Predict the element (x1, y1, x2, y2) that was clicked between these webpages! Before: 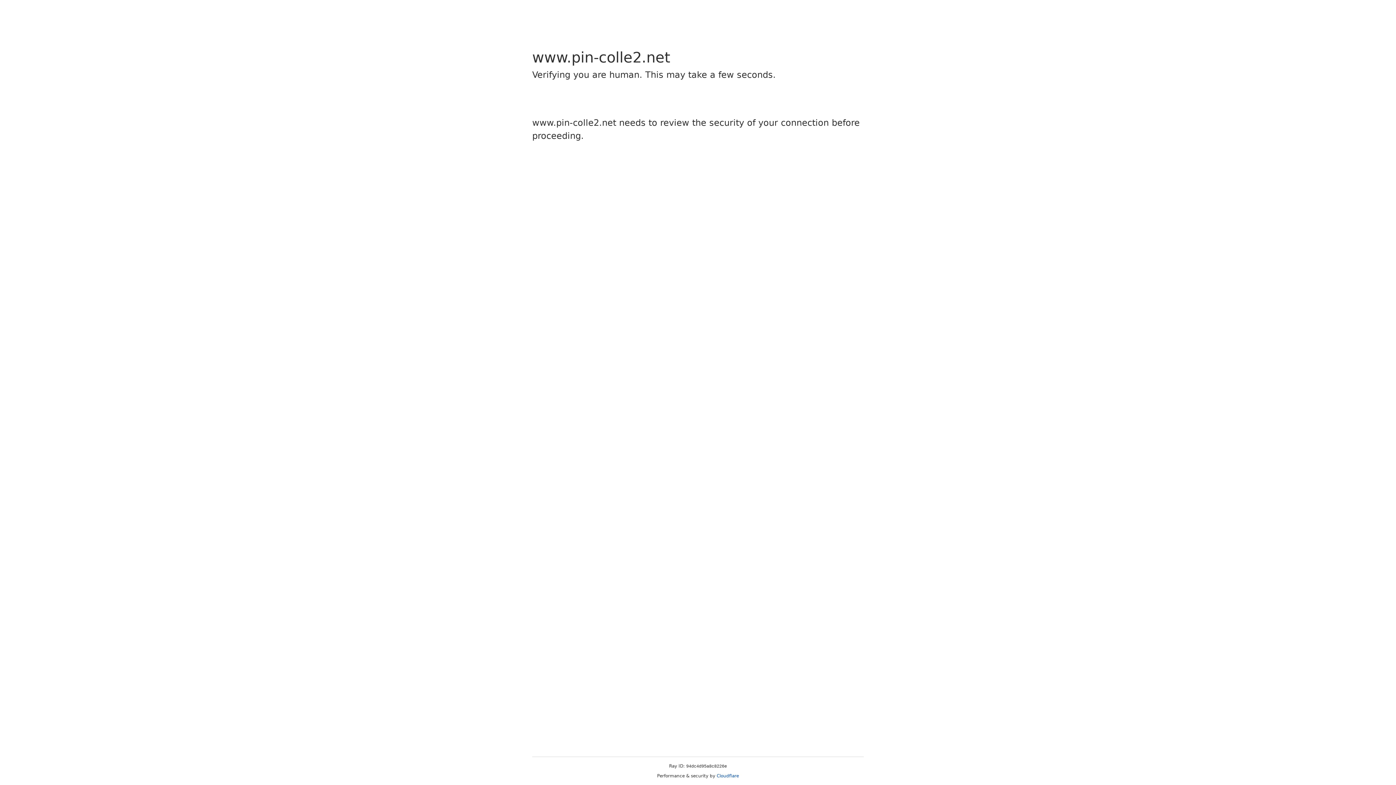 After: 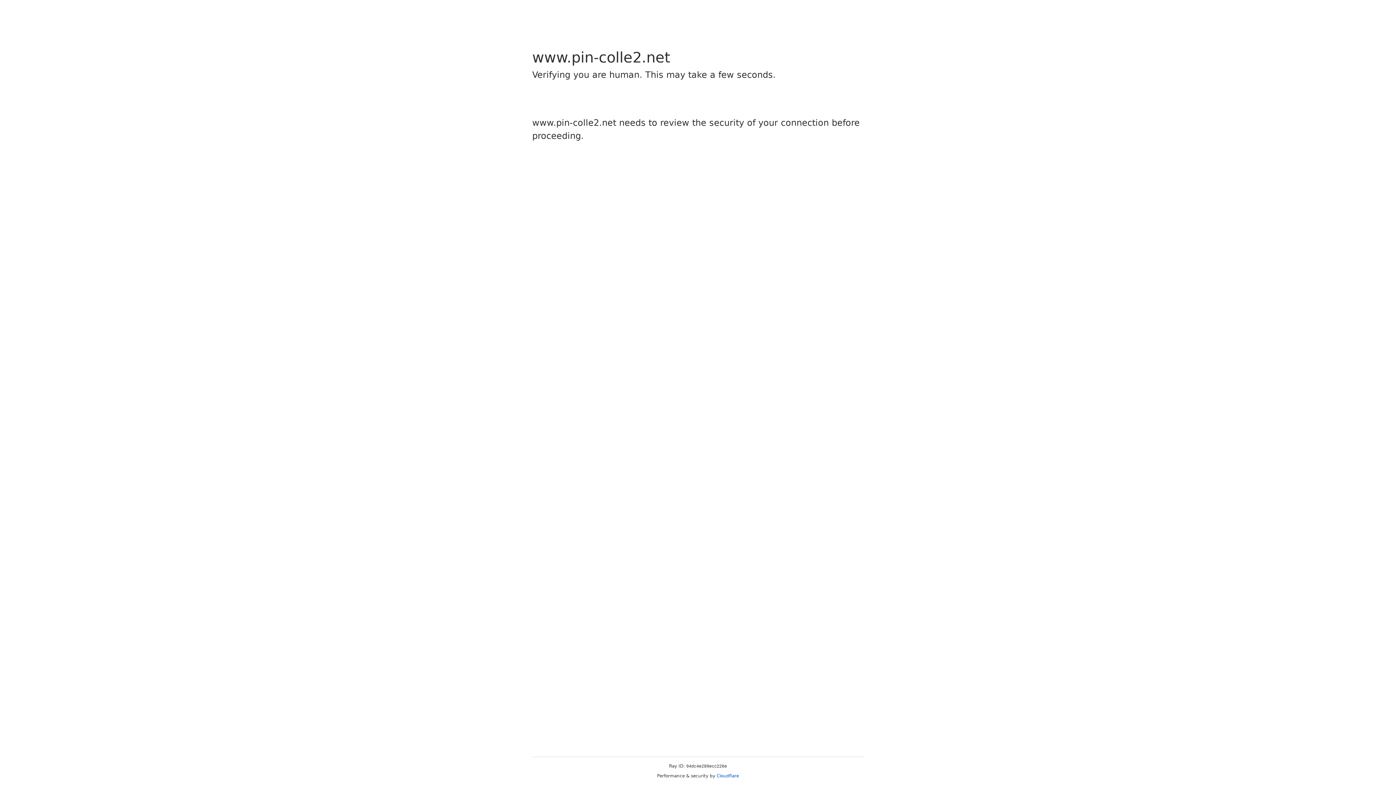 Action: bbox: (716, 773, 739, 778) label: Cloudflare